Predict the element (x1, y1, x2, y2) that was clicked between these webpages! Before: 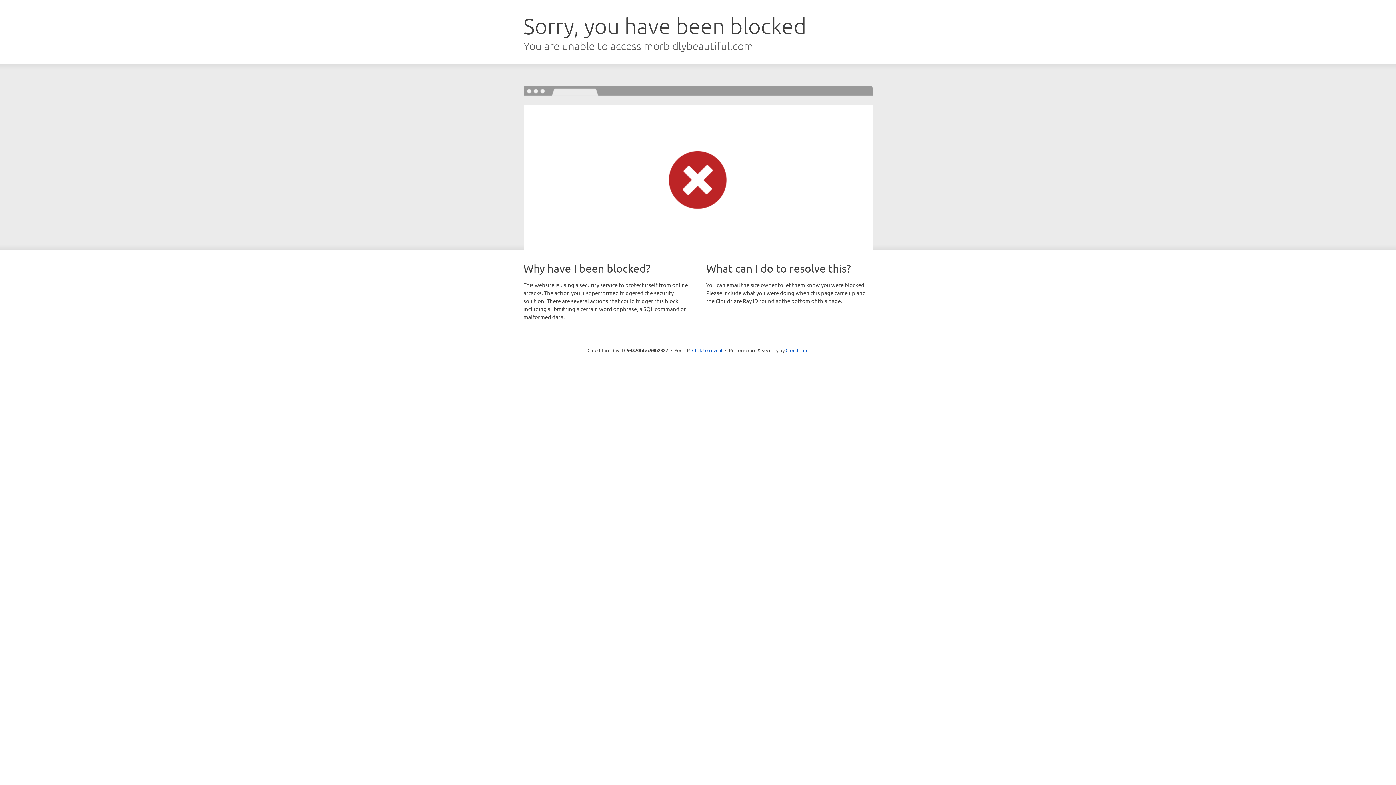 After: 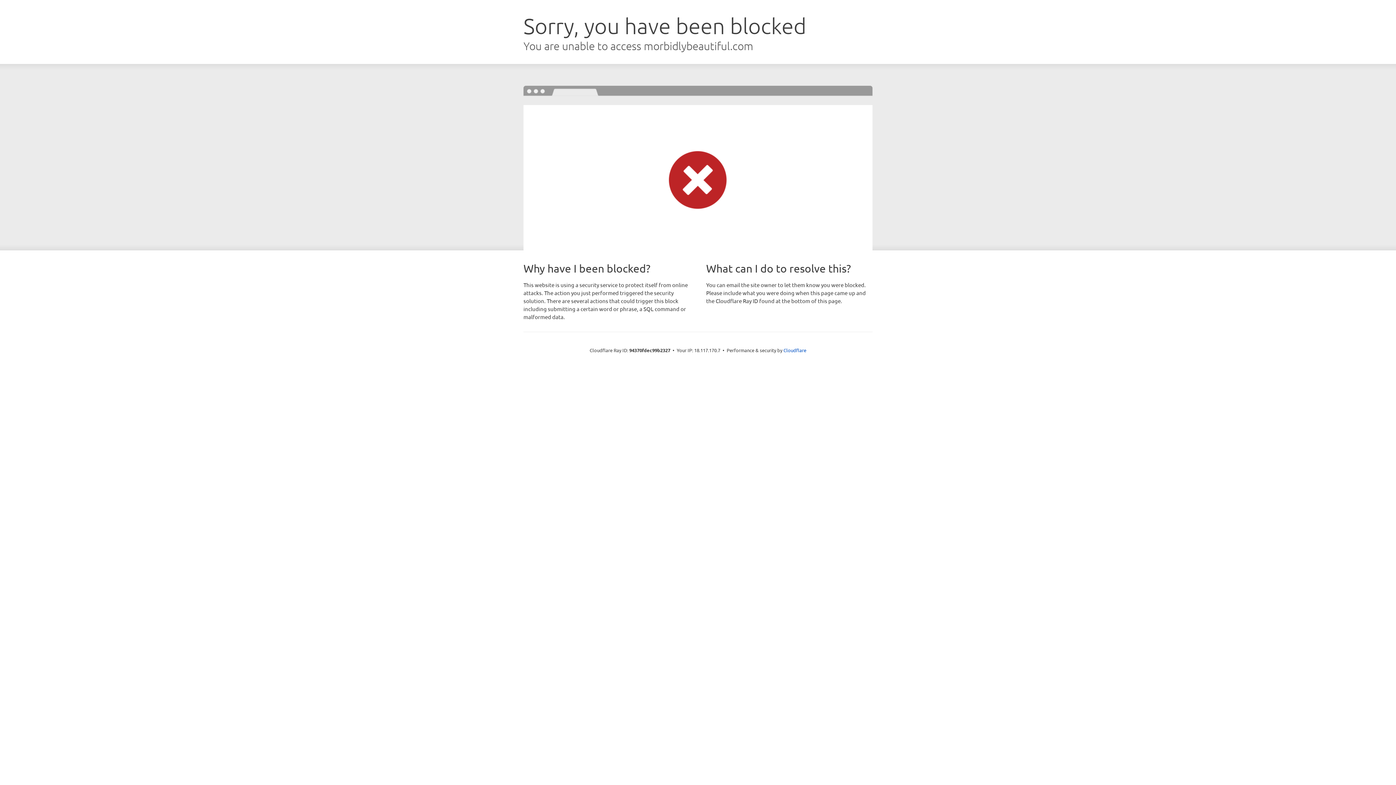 Action: bbox: (692, 346, 722, 353) label: Click to reveal